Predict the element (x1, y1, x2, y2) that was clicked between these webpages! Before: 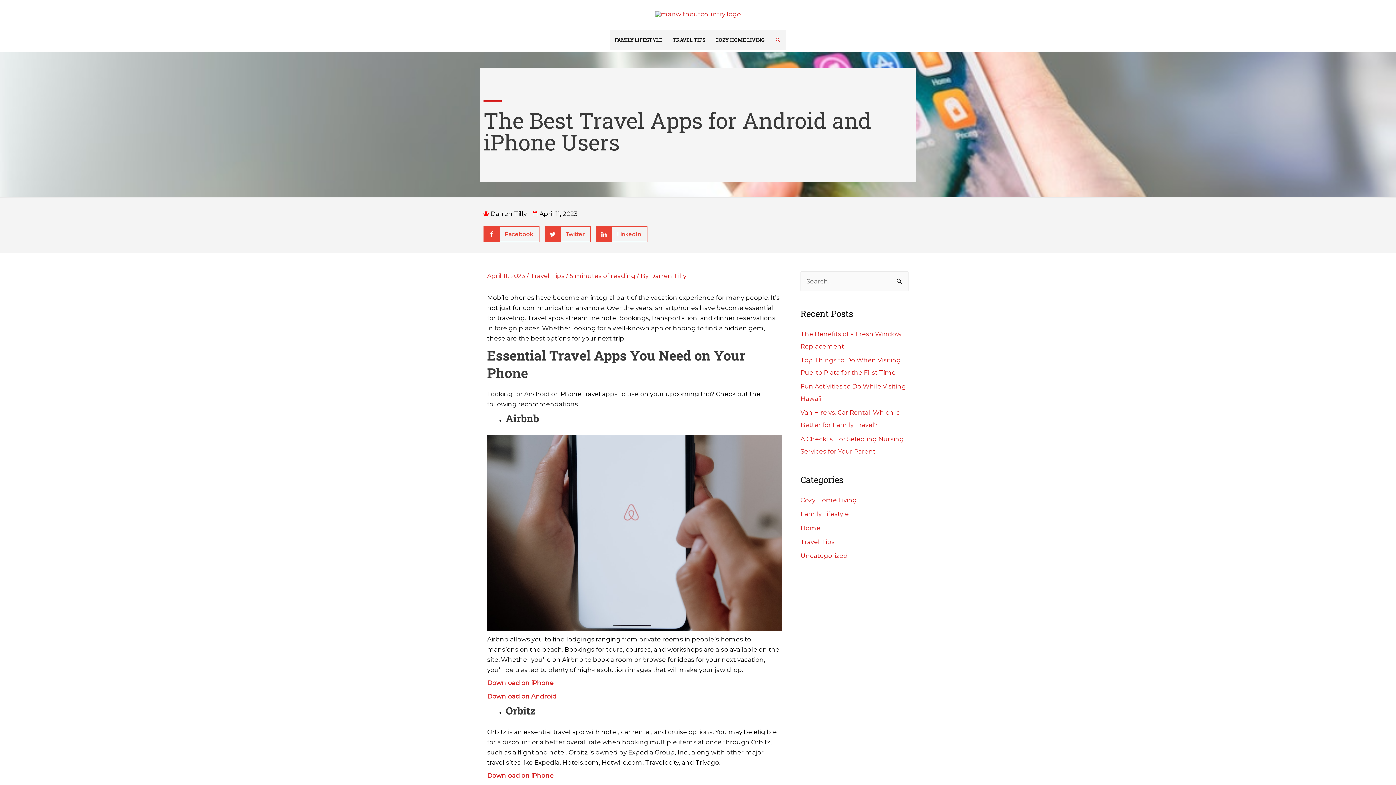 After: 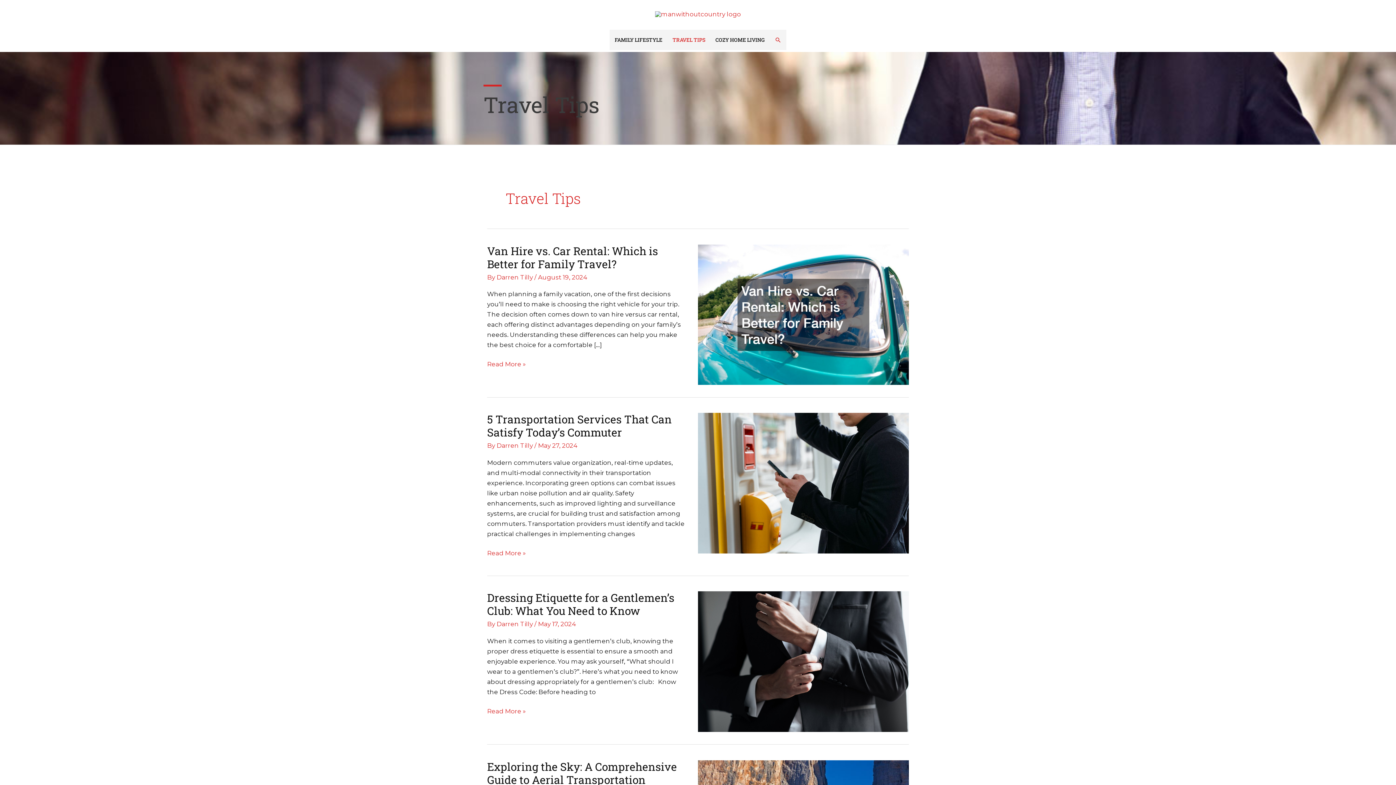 Action: bbox: (800, 538, 834, 545) label: Travel Tips